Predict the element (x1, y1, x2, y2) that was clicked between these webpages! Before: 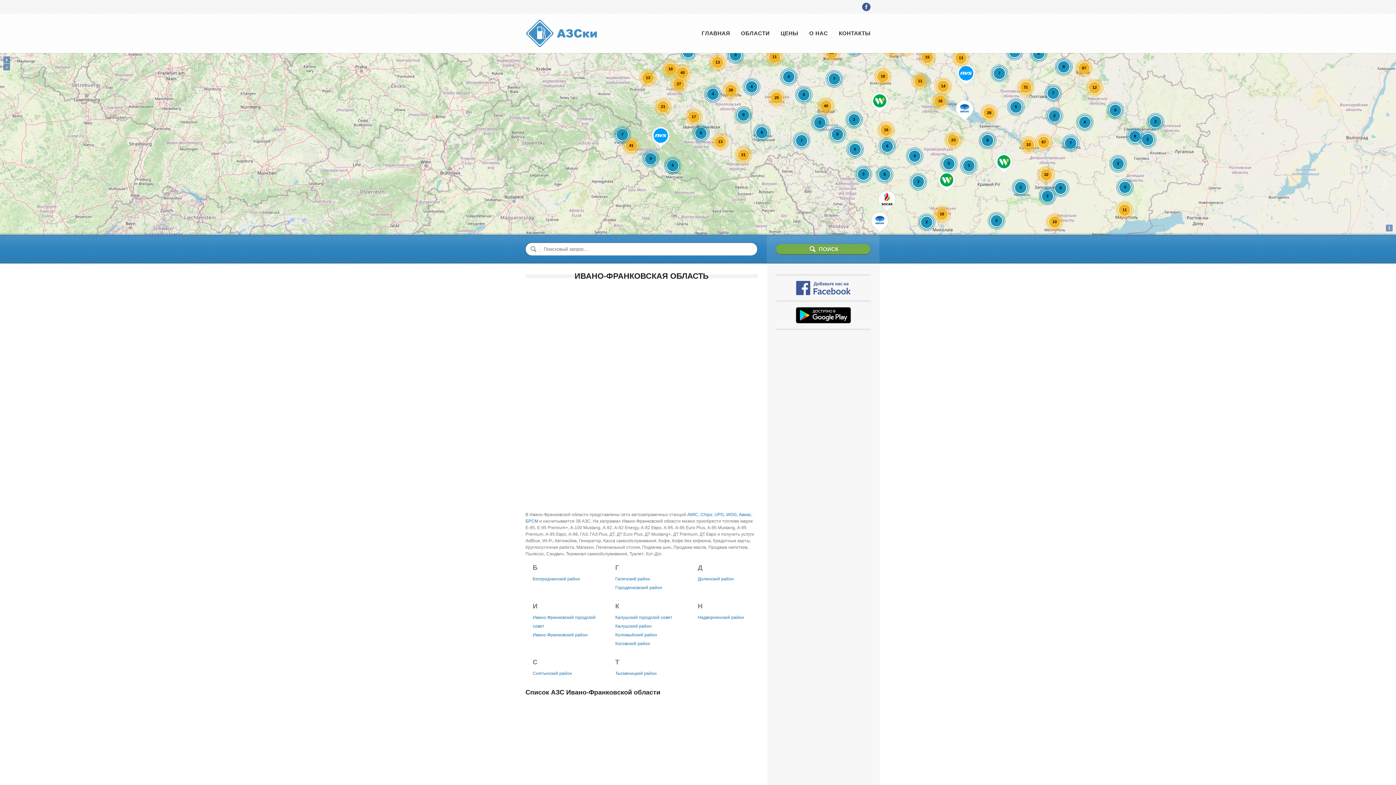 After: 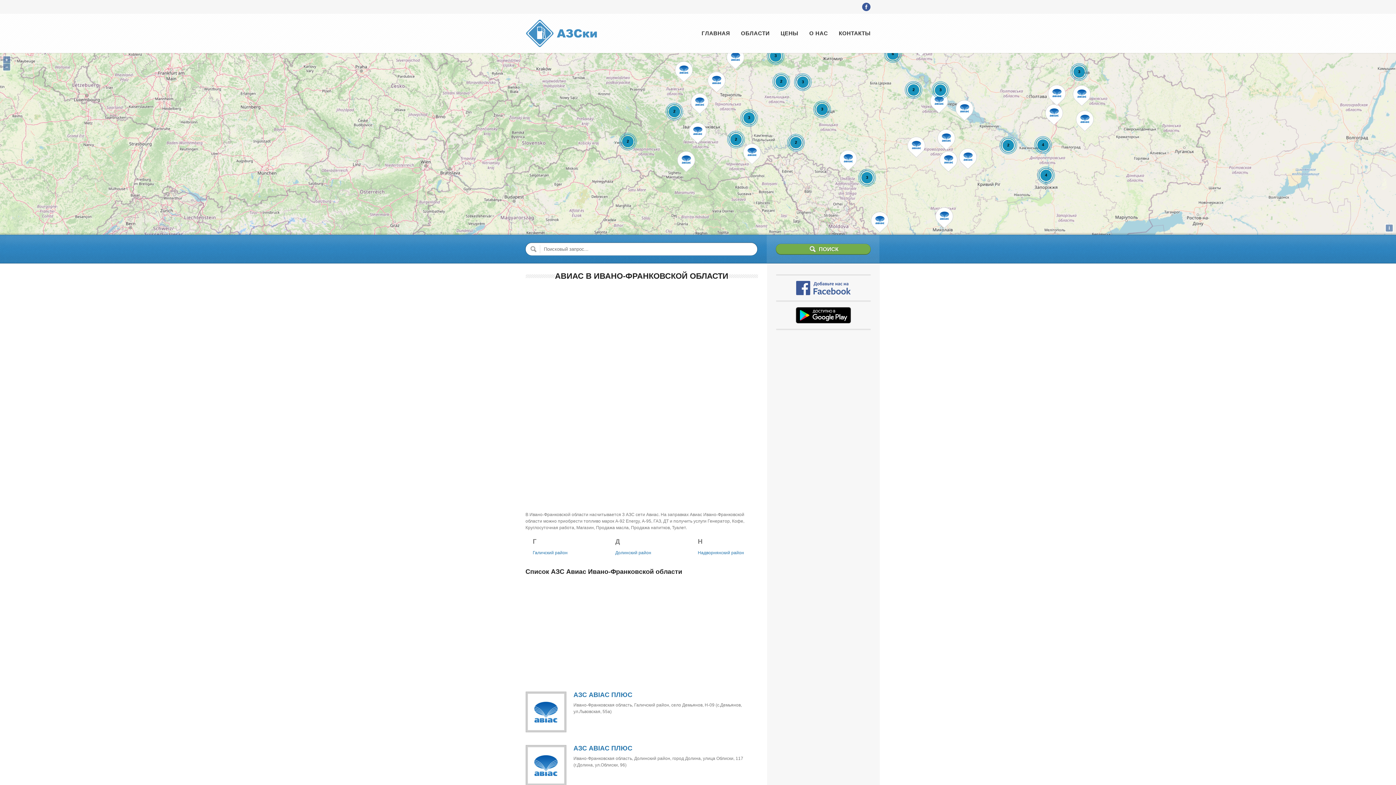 Action: bbox: (739, 512, 751, 517) label: Авиас